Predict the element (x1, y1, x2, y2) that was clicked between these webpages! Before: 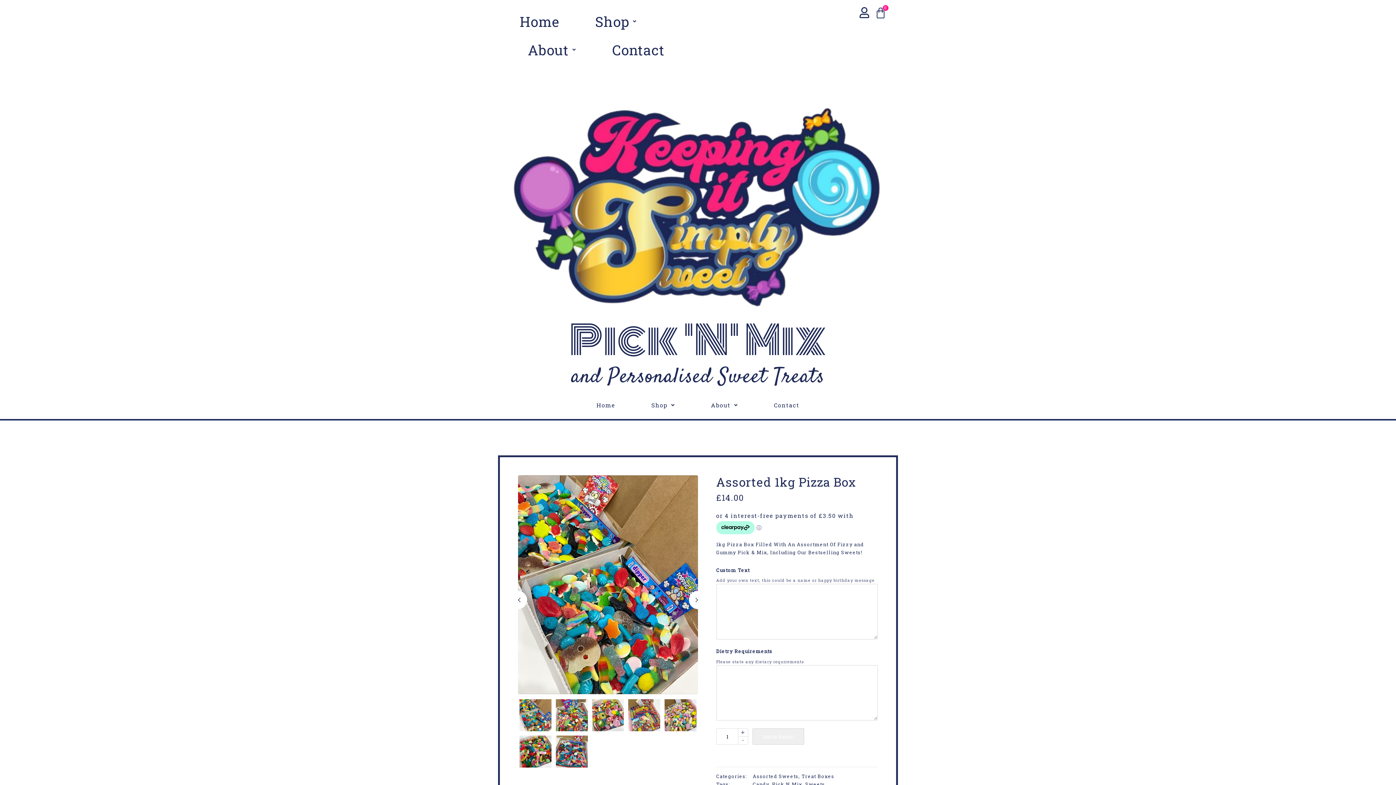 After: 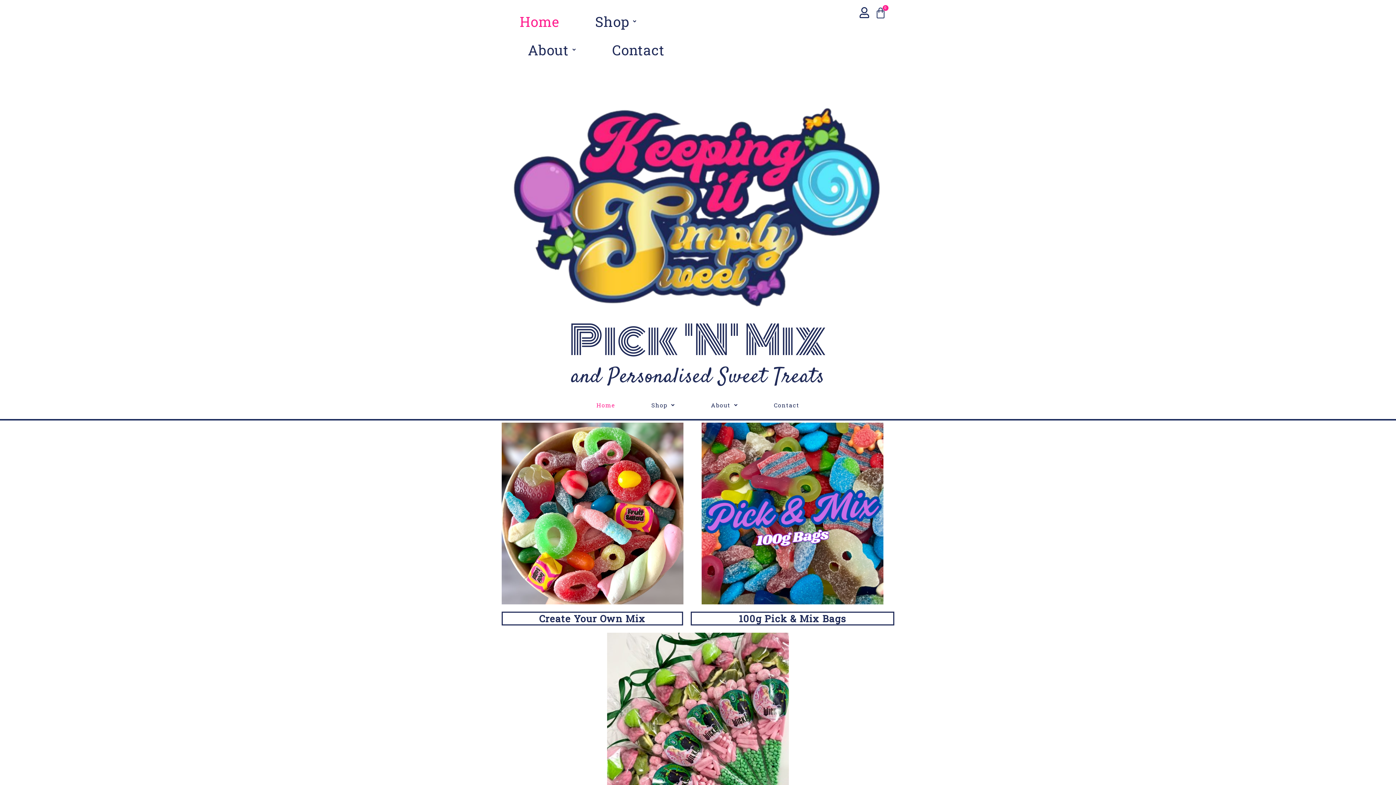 Action: bbox: (519, 7, 559, 35) label: Home